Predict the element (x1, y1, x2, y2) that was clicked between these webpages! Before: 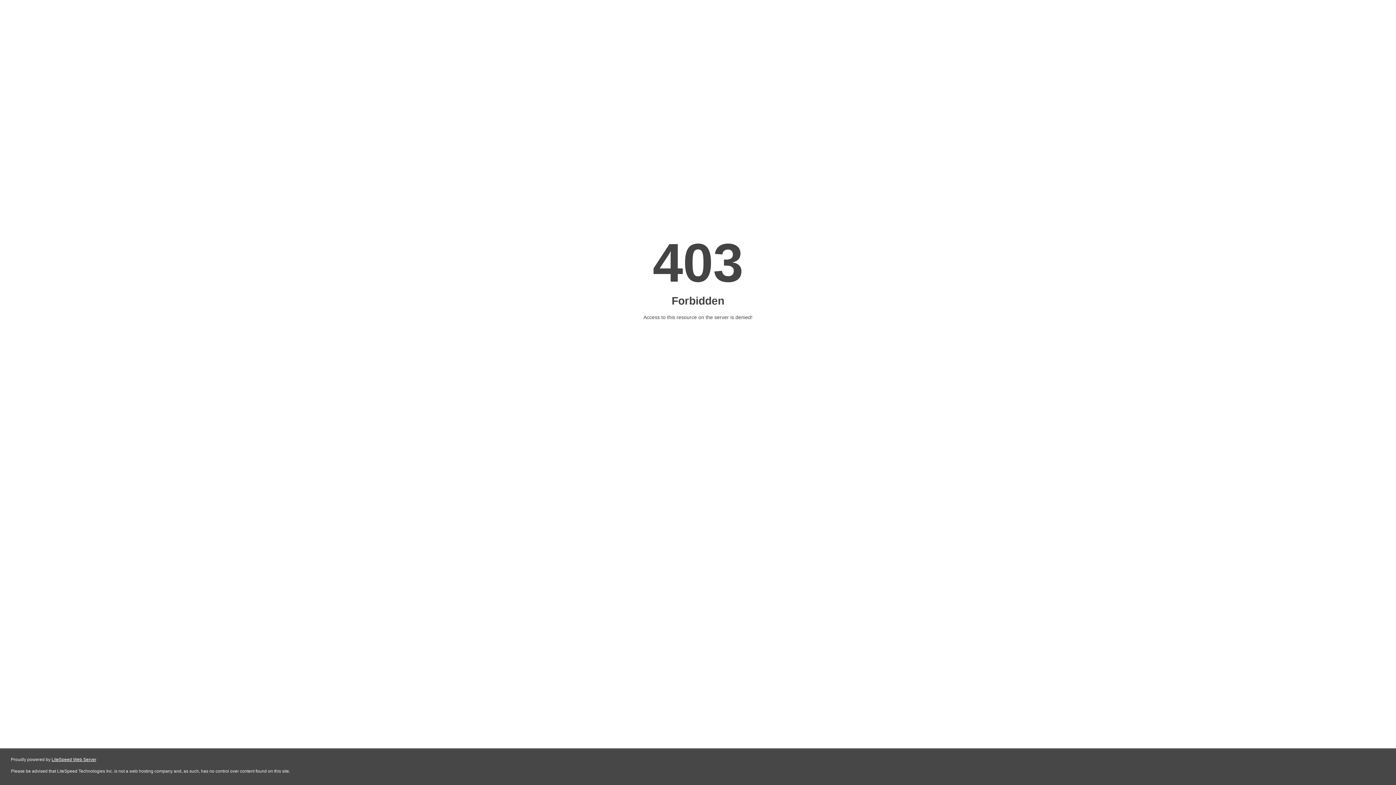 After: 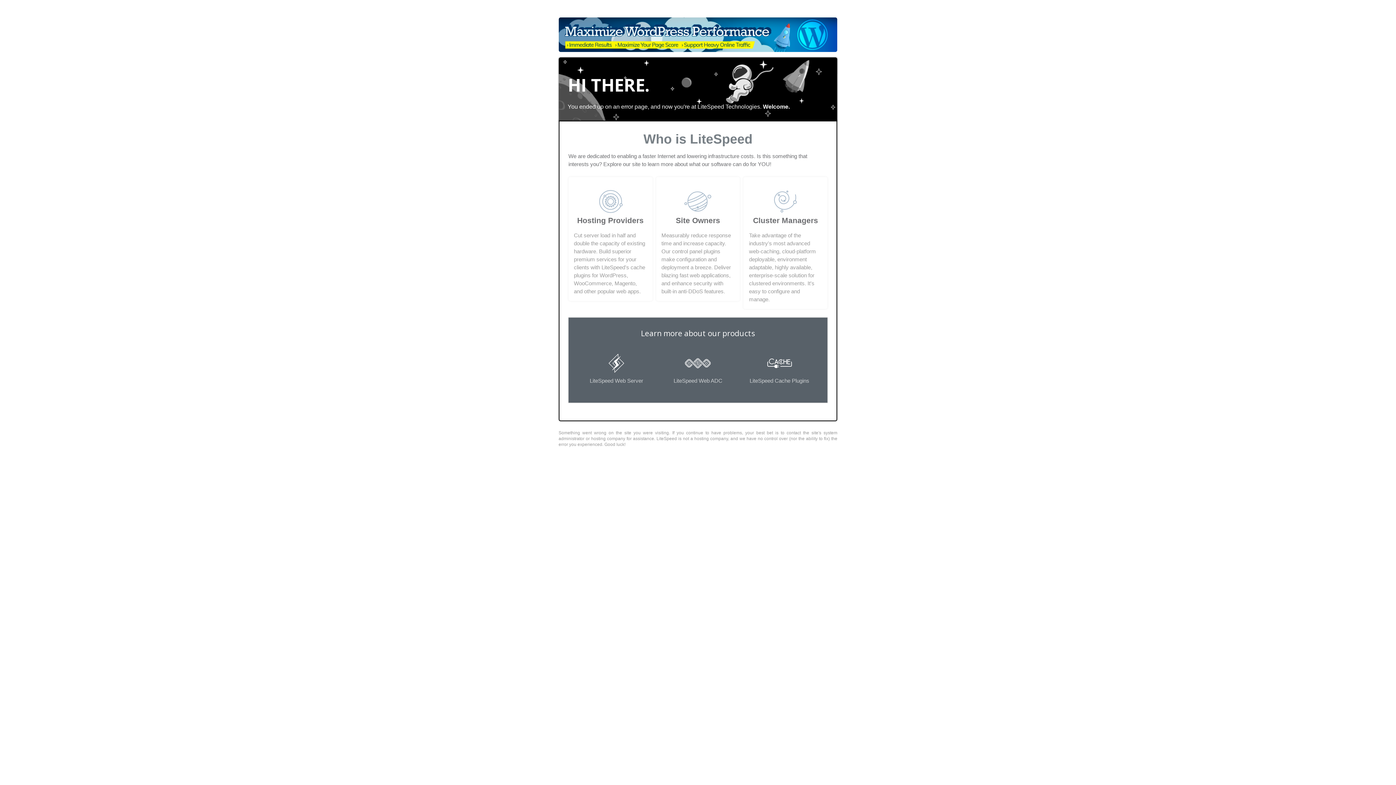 Action: bbox: (51, 757, 96, 762) label: LiteSpeed Web Server